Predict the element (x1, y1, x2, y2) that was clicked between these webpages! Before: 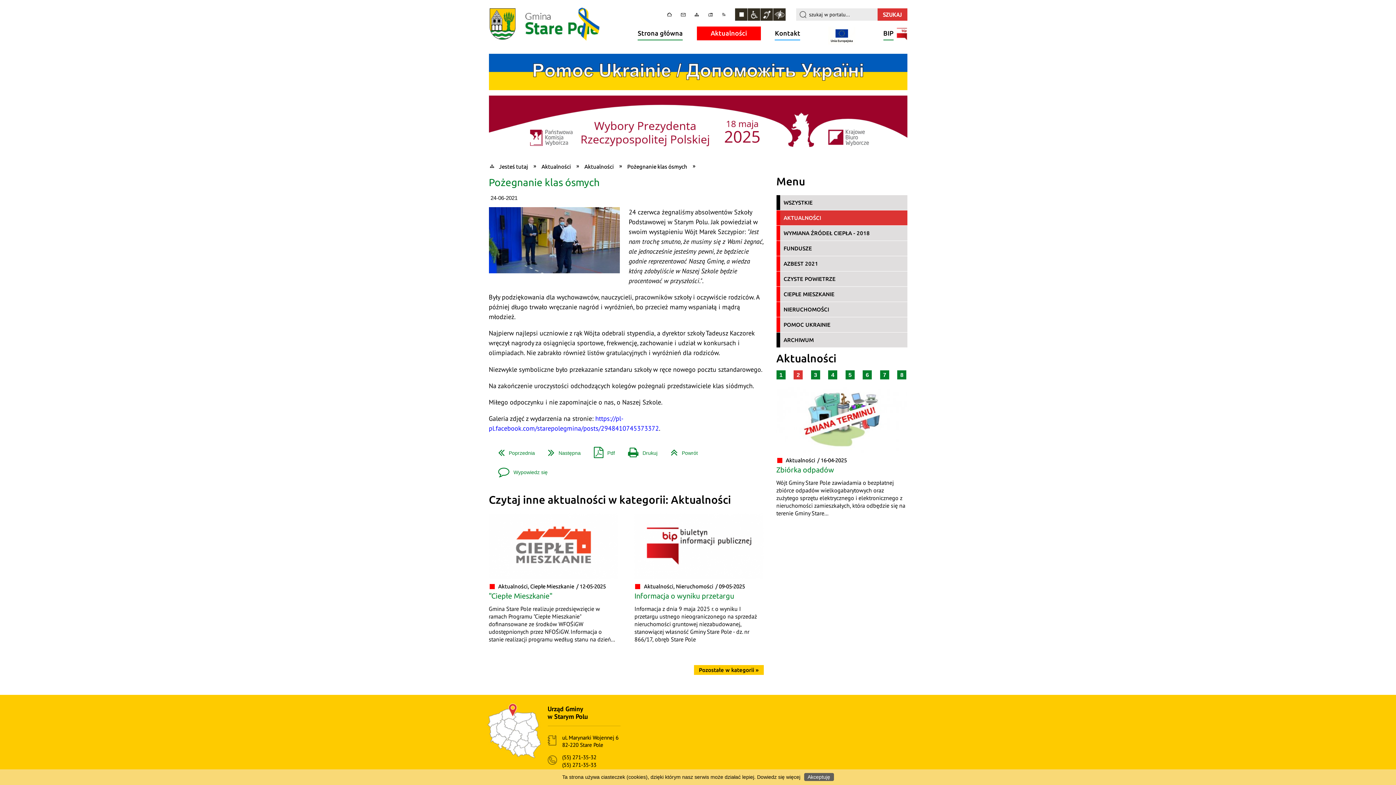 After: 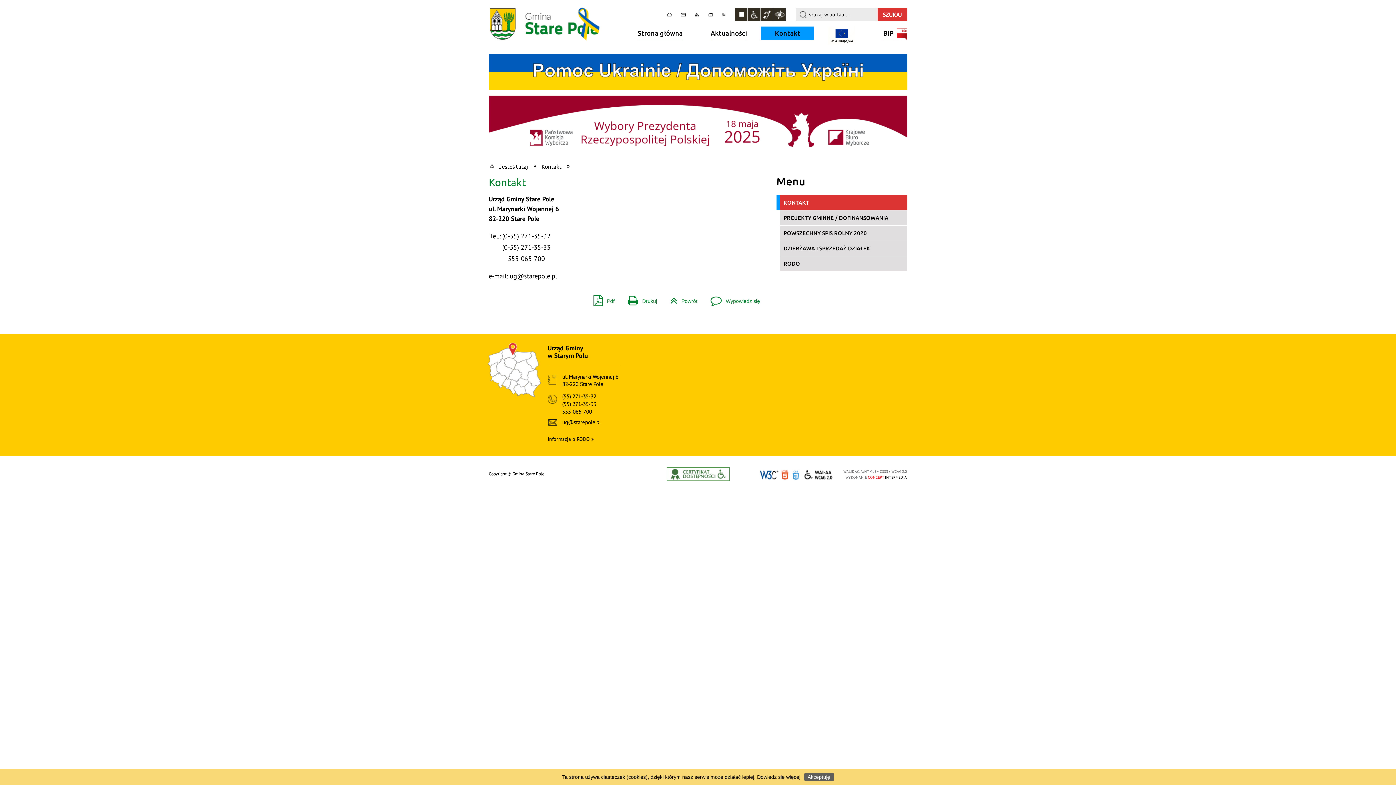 Action: label: Kontakt bbox: (775, 26, 800, 40)